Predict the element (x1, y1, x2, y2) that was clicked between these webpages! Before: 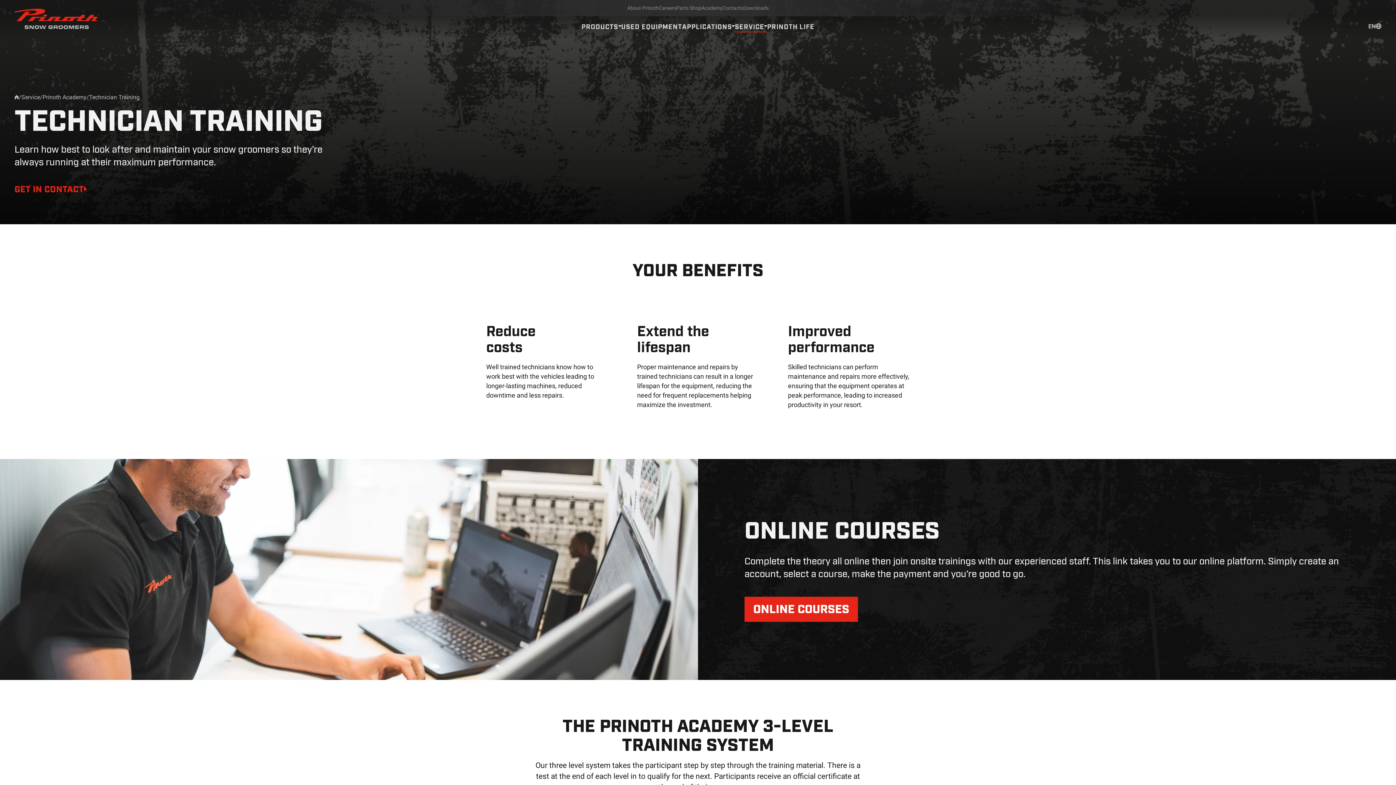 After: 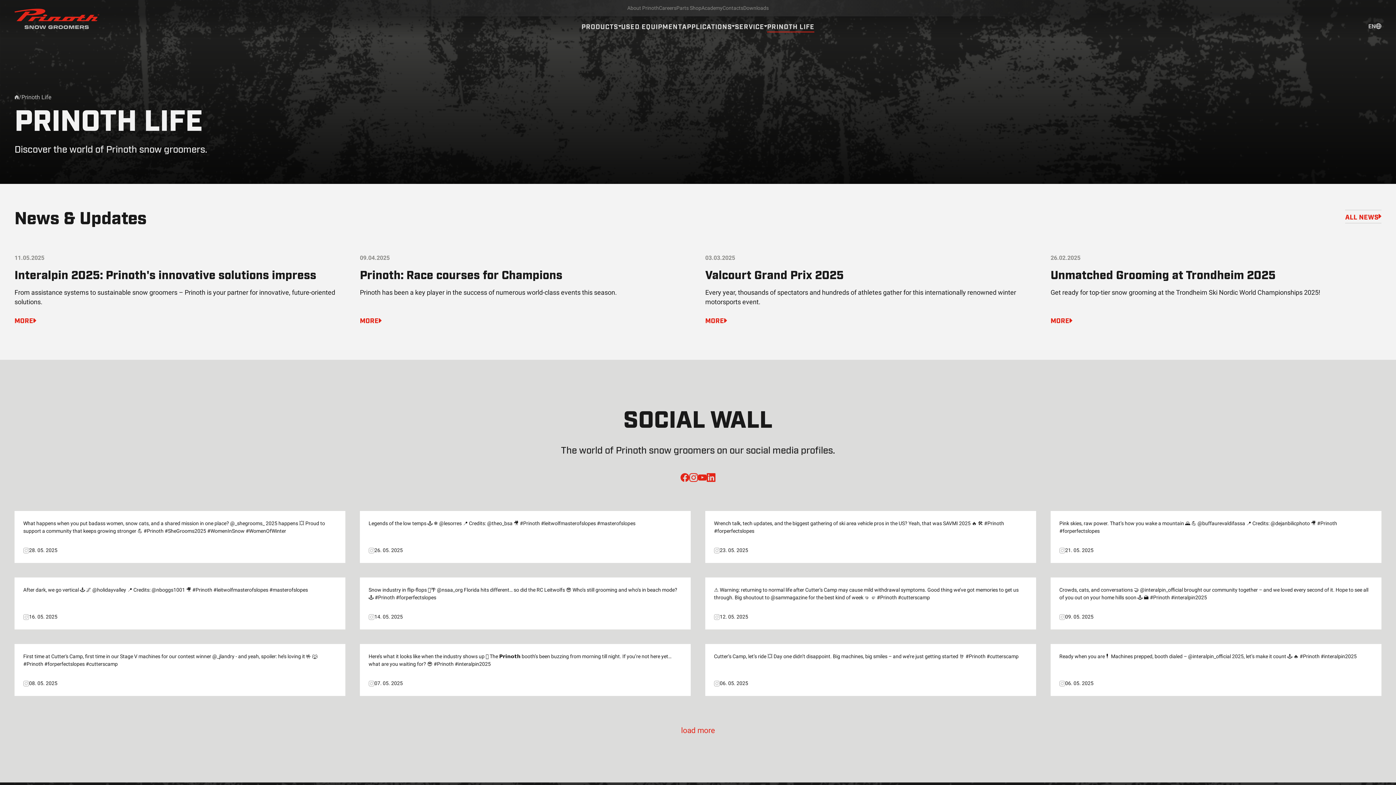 Action: label: PRINOTH LIFE bbox: (767, 22, 814, 30)